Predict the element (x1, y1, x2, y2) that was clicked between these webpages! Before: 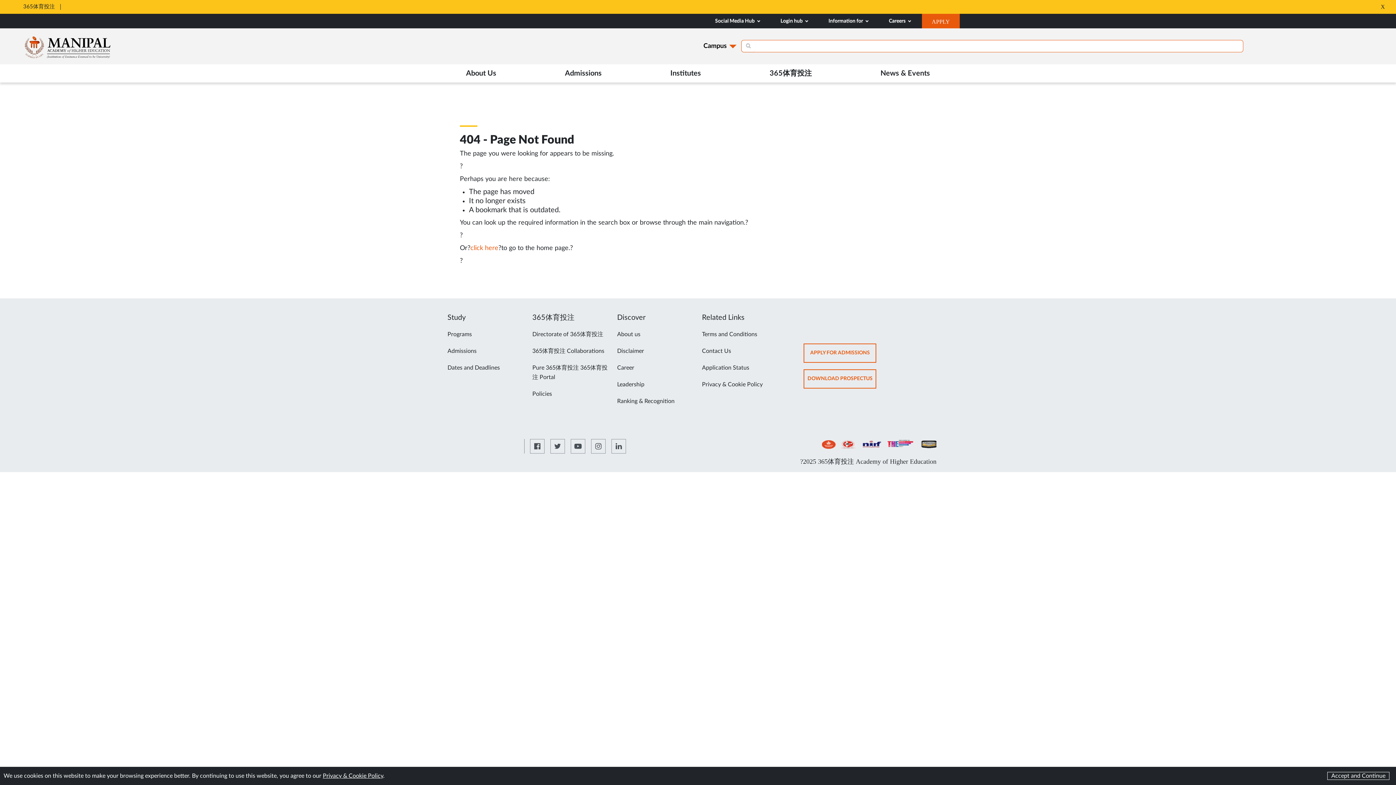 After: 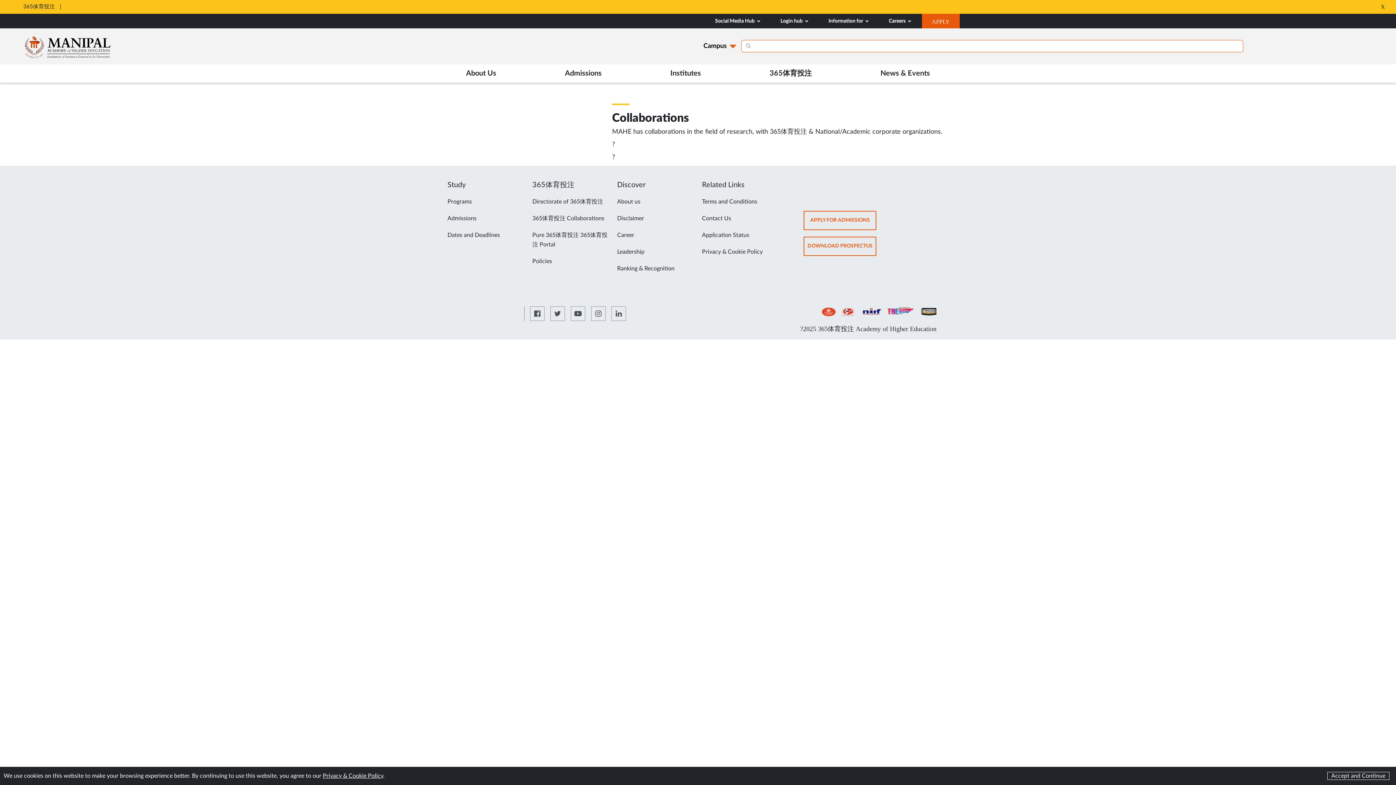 Action: label: 365体育投注 Collaborations bbox: (532, 348, 604, 354)